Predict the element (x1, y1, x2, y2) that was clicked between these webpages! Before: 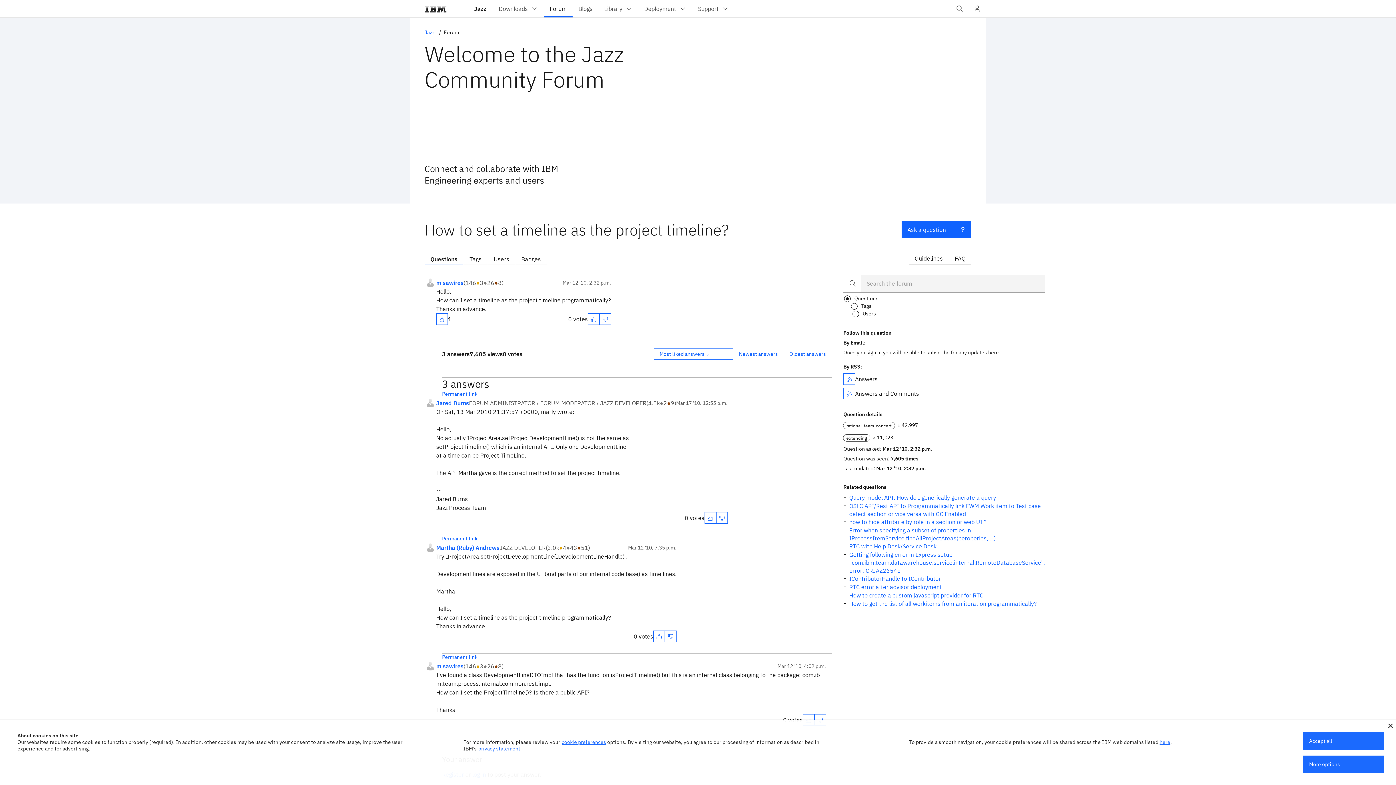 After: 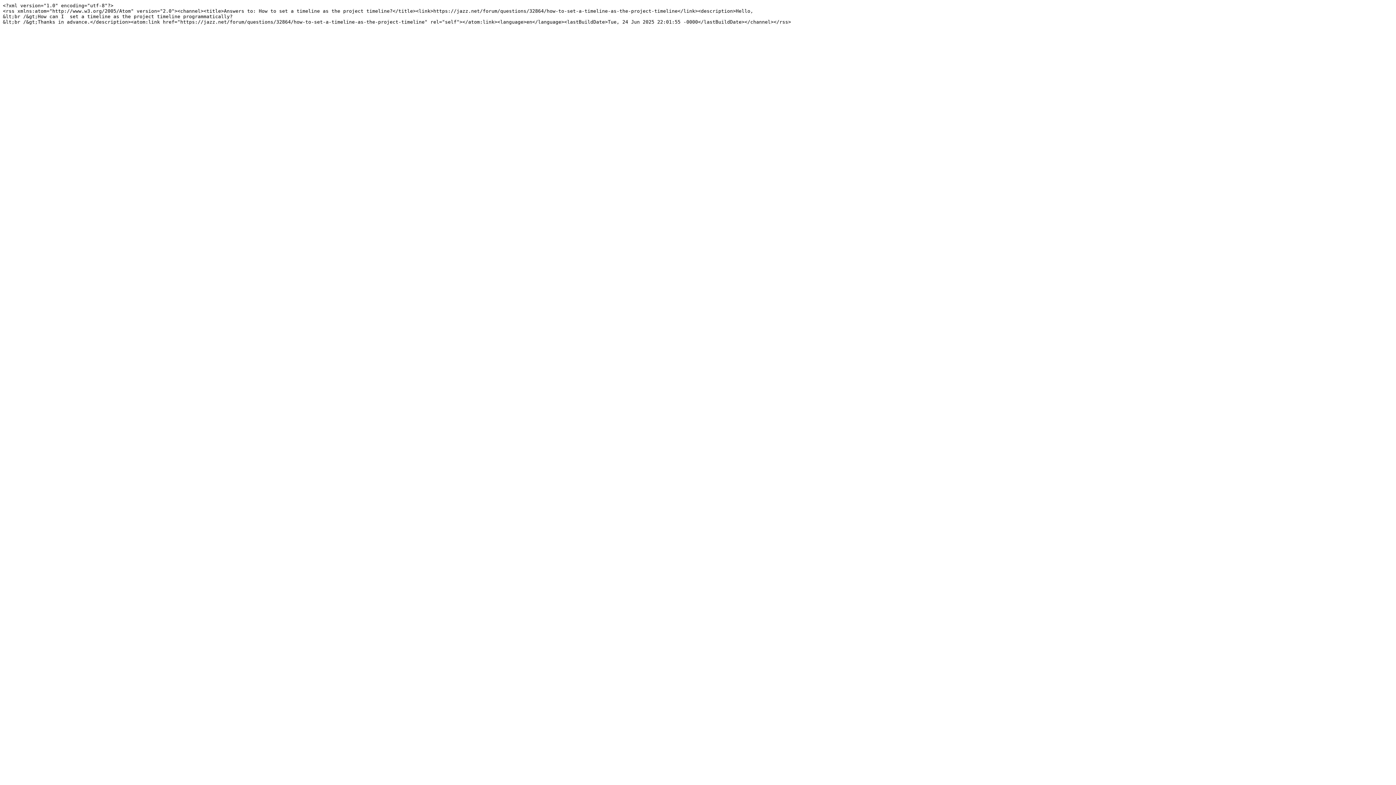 Action: bbox: (843, 388, 855, 399)